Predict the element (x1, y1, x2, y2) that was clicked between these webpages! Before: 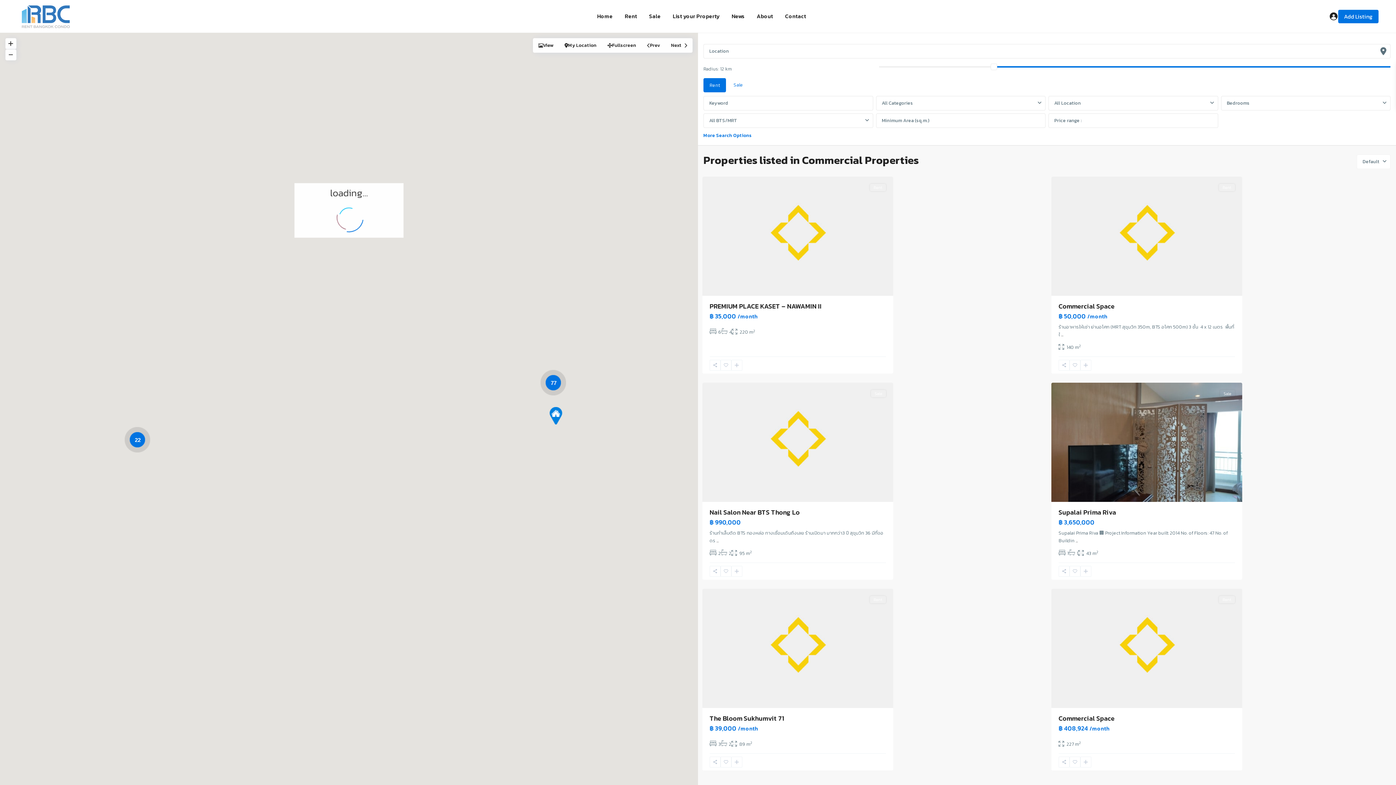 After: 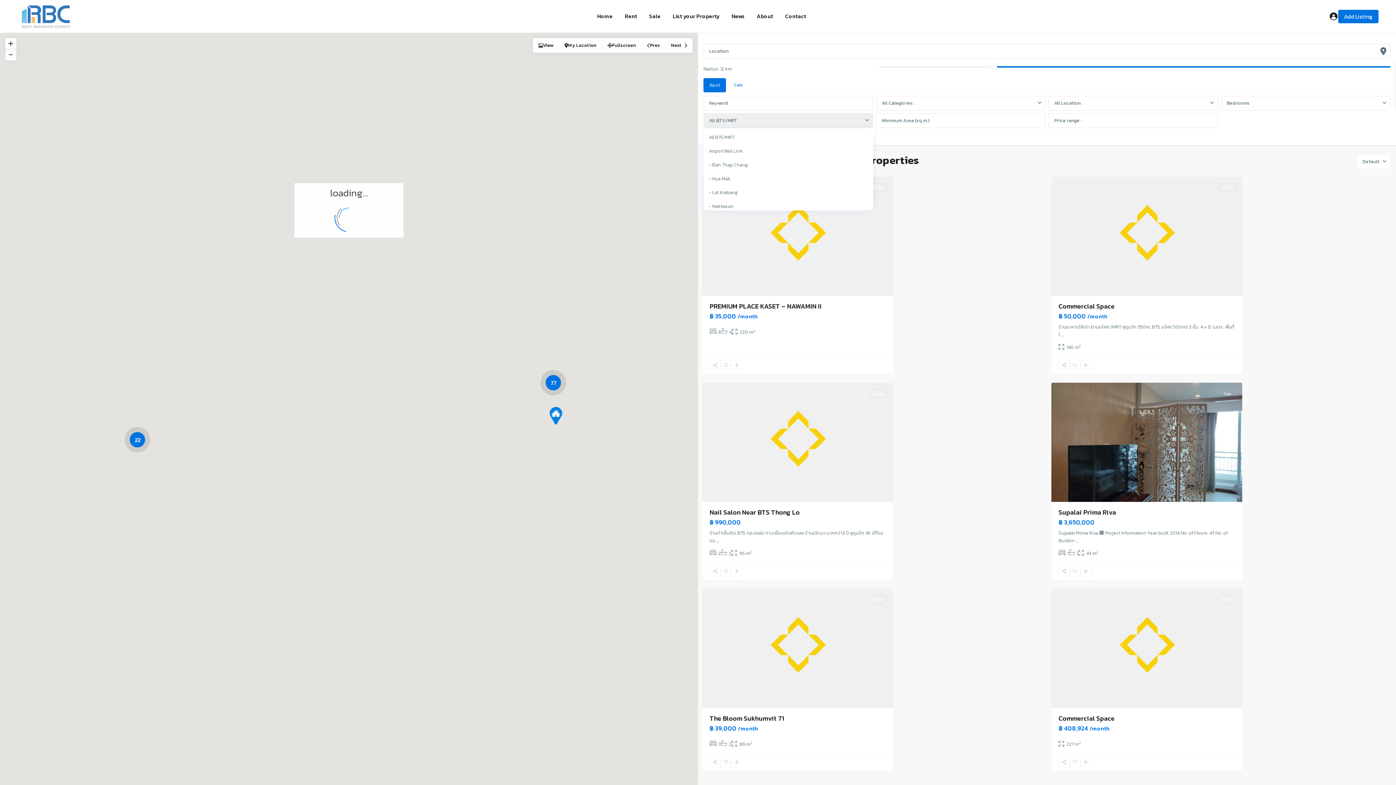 Action: bbox: (703, 113, 873, 128) label: All BTS/MRT